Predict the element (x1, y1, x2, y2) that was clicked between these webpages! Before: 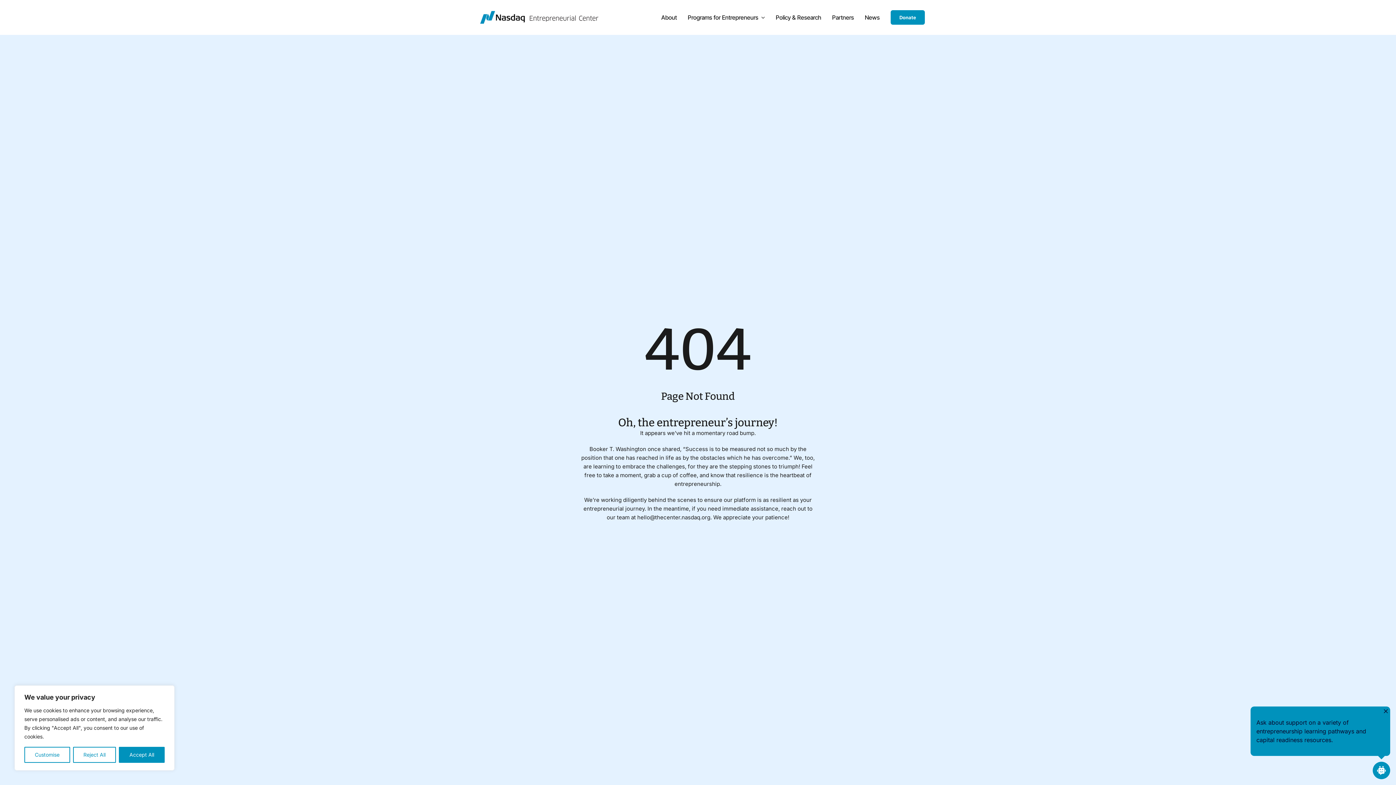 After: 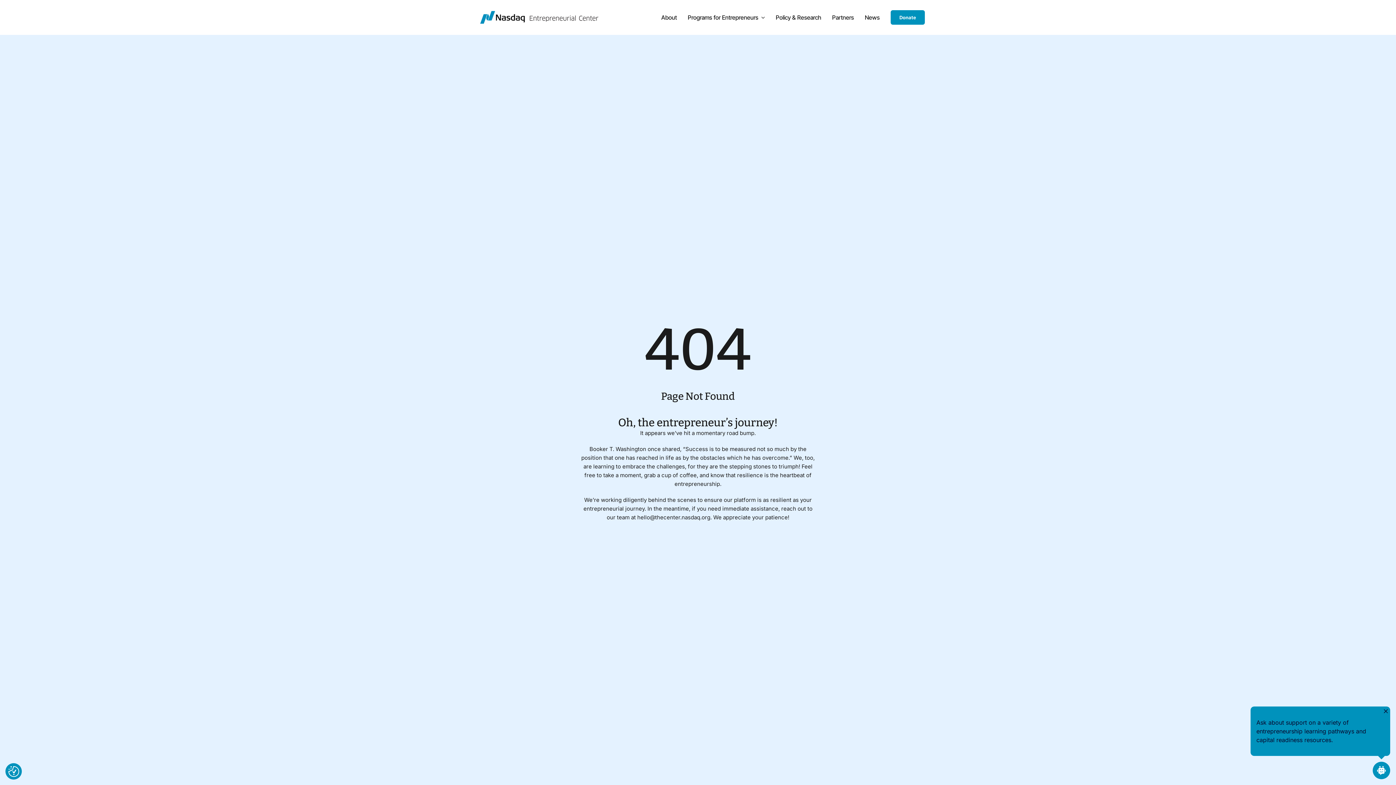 Action: bbox: (72, 747, 116, 763) label: Reject All